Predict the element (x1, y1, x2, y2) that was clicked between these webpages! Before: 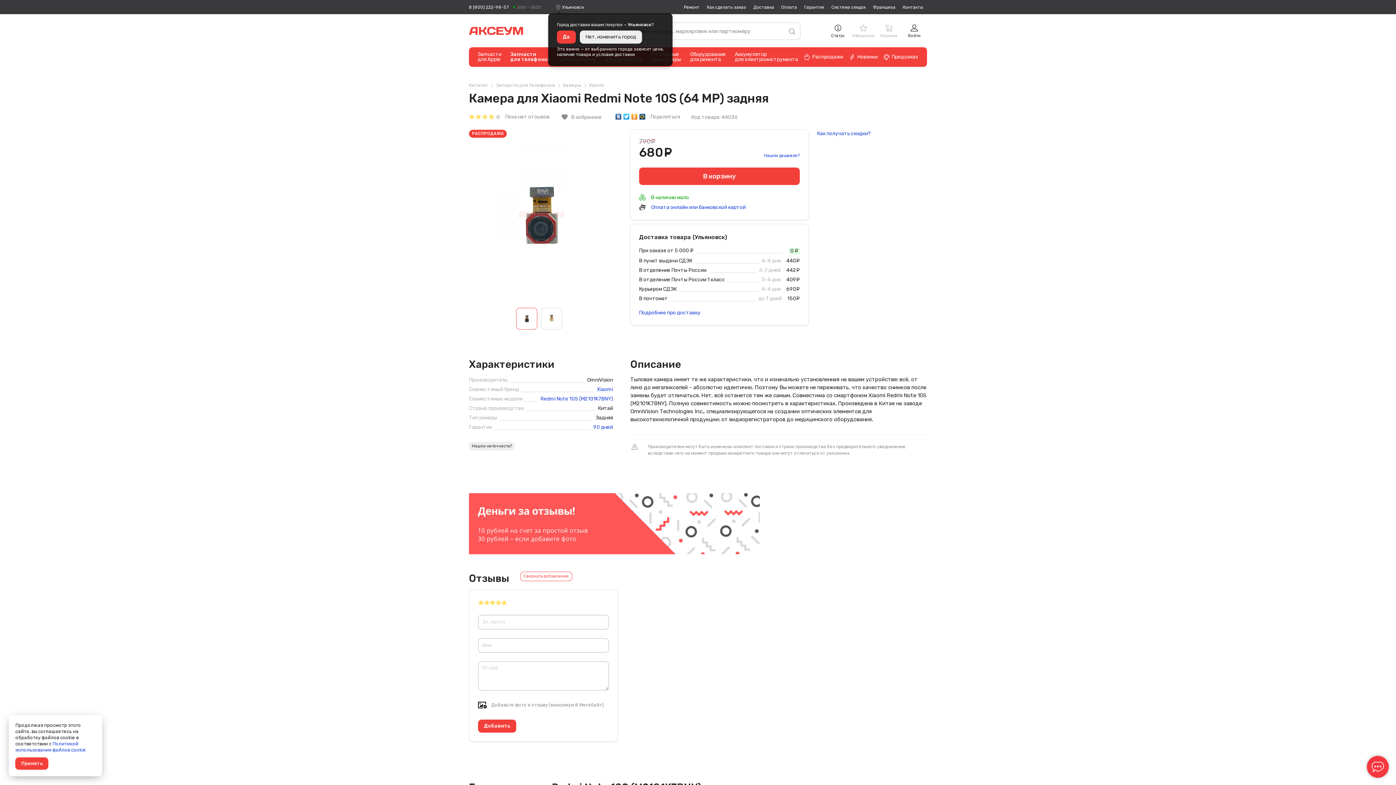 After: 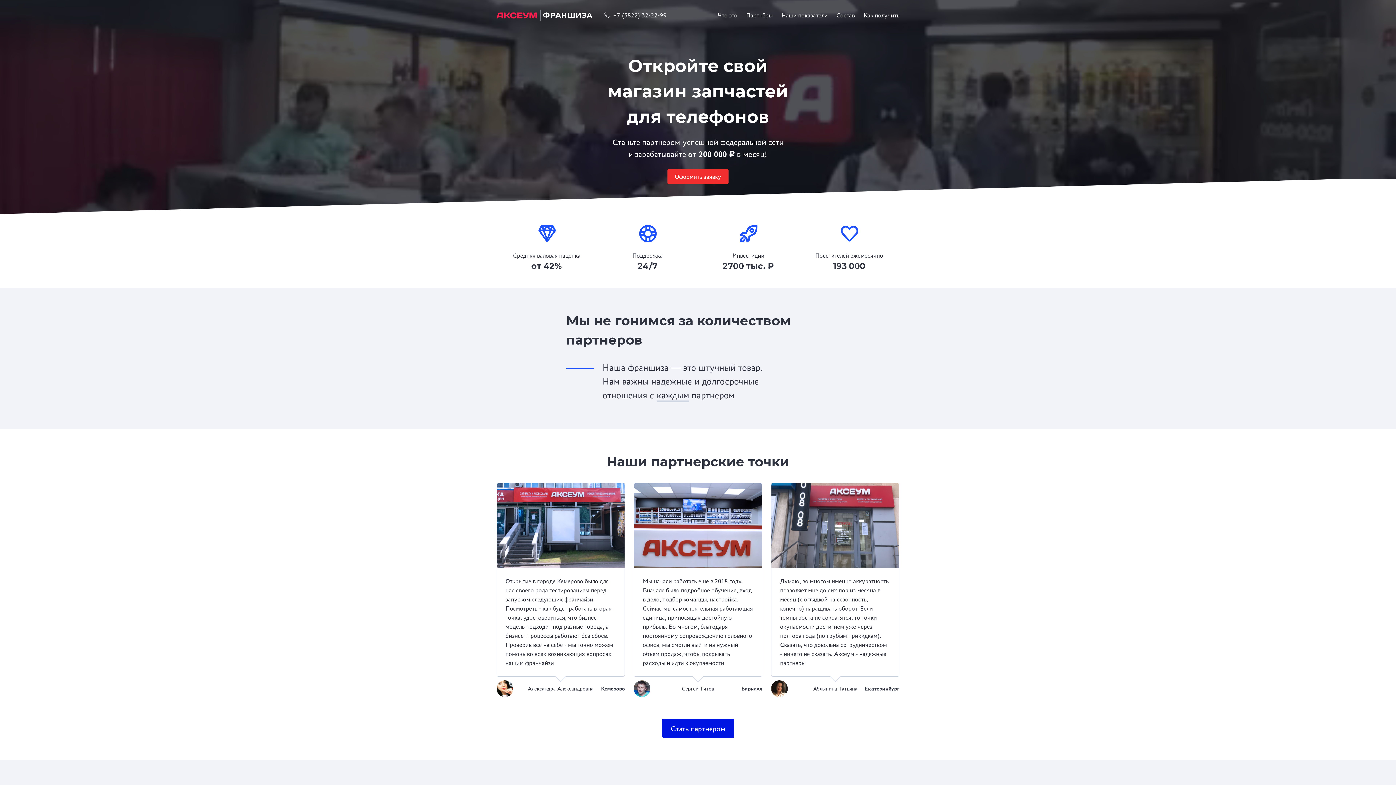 Action: label: Франшиза bbox: (873, 5, 895, 9)